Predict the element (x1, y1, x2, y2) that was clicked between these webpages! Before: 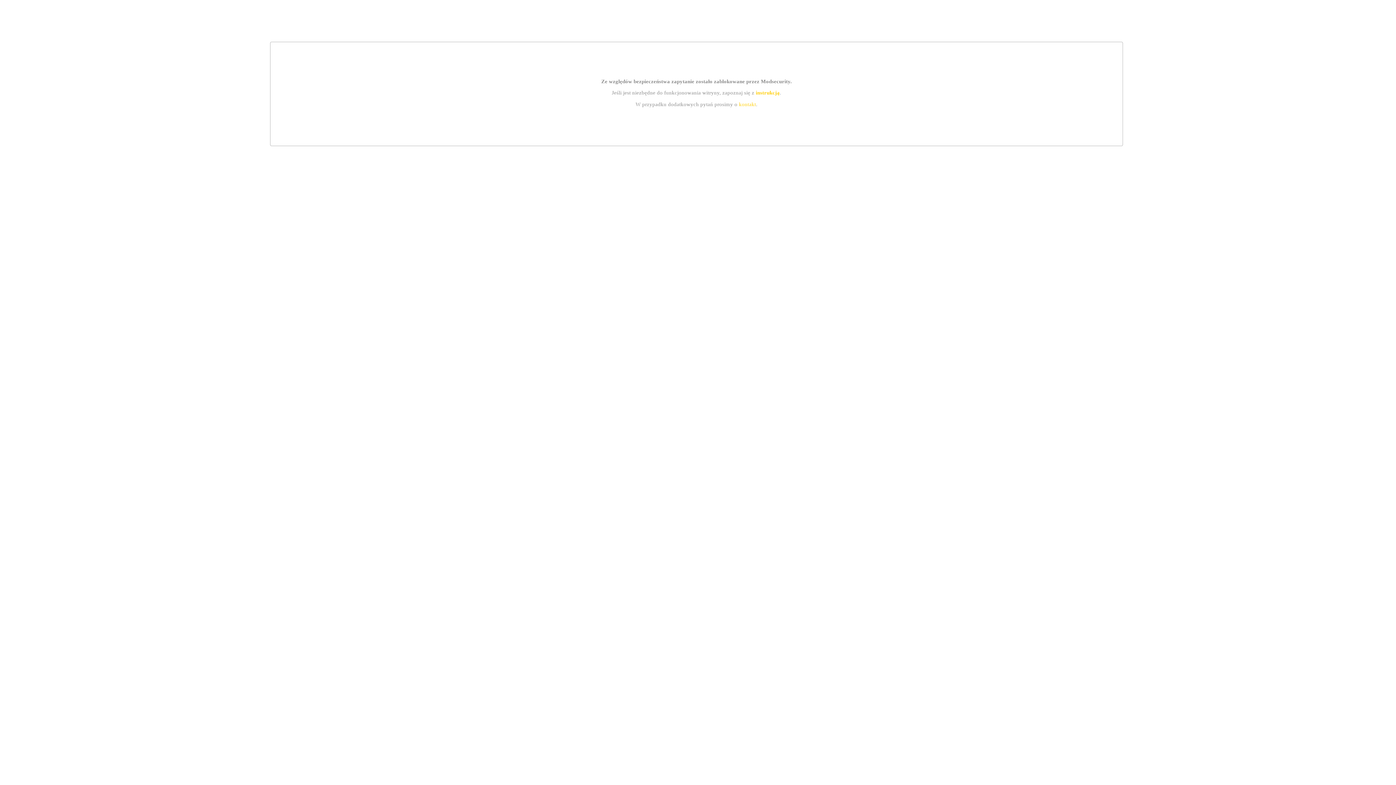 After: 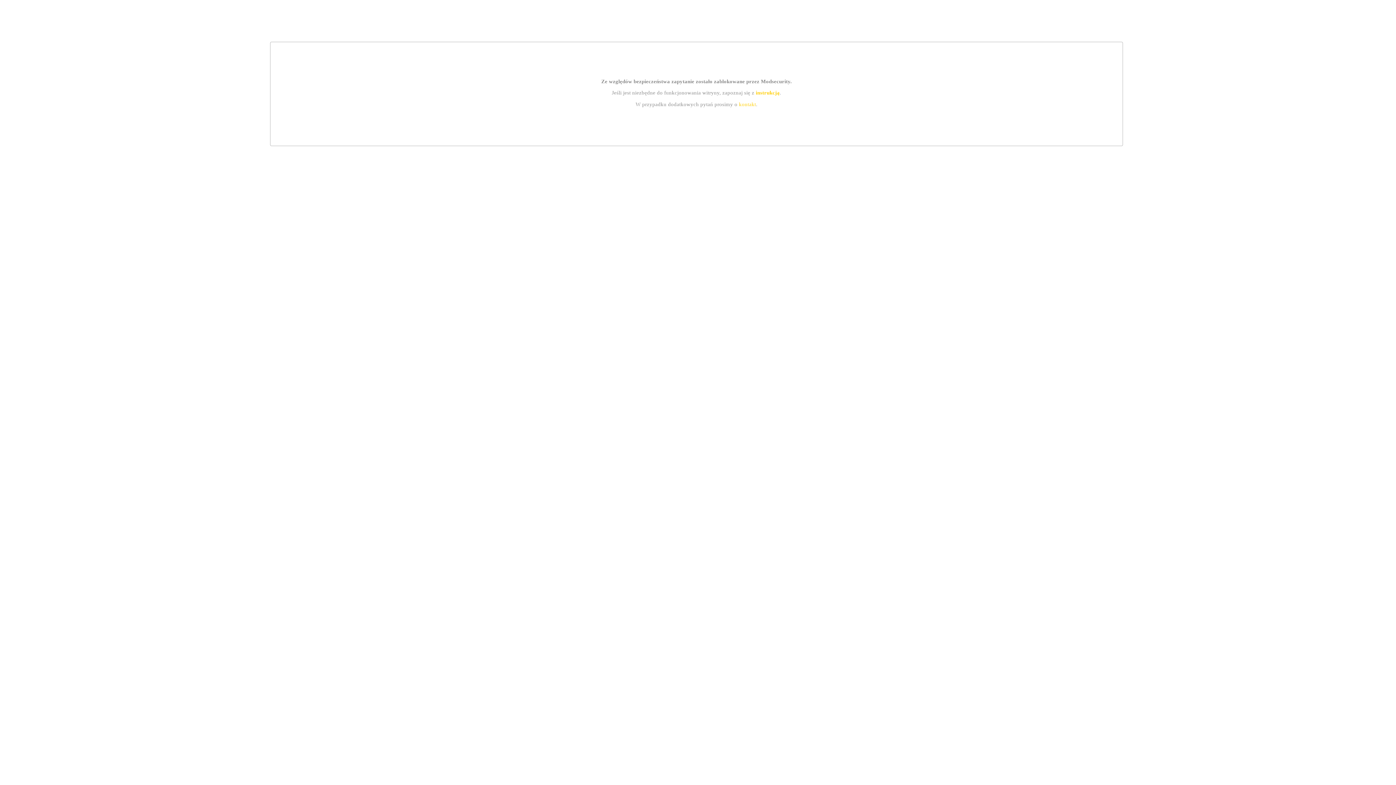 Action: bbox: (755, 89, 779, 95) label: instrukcją